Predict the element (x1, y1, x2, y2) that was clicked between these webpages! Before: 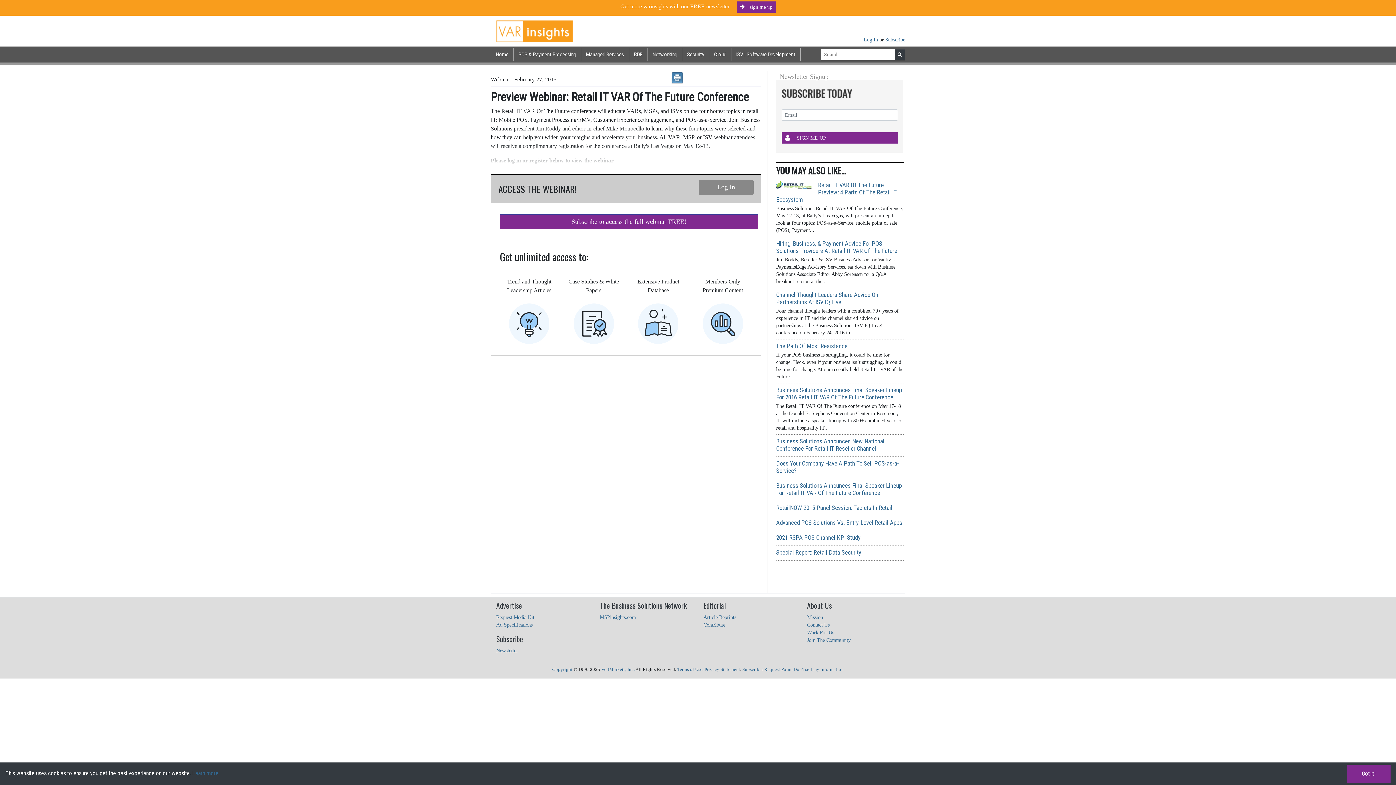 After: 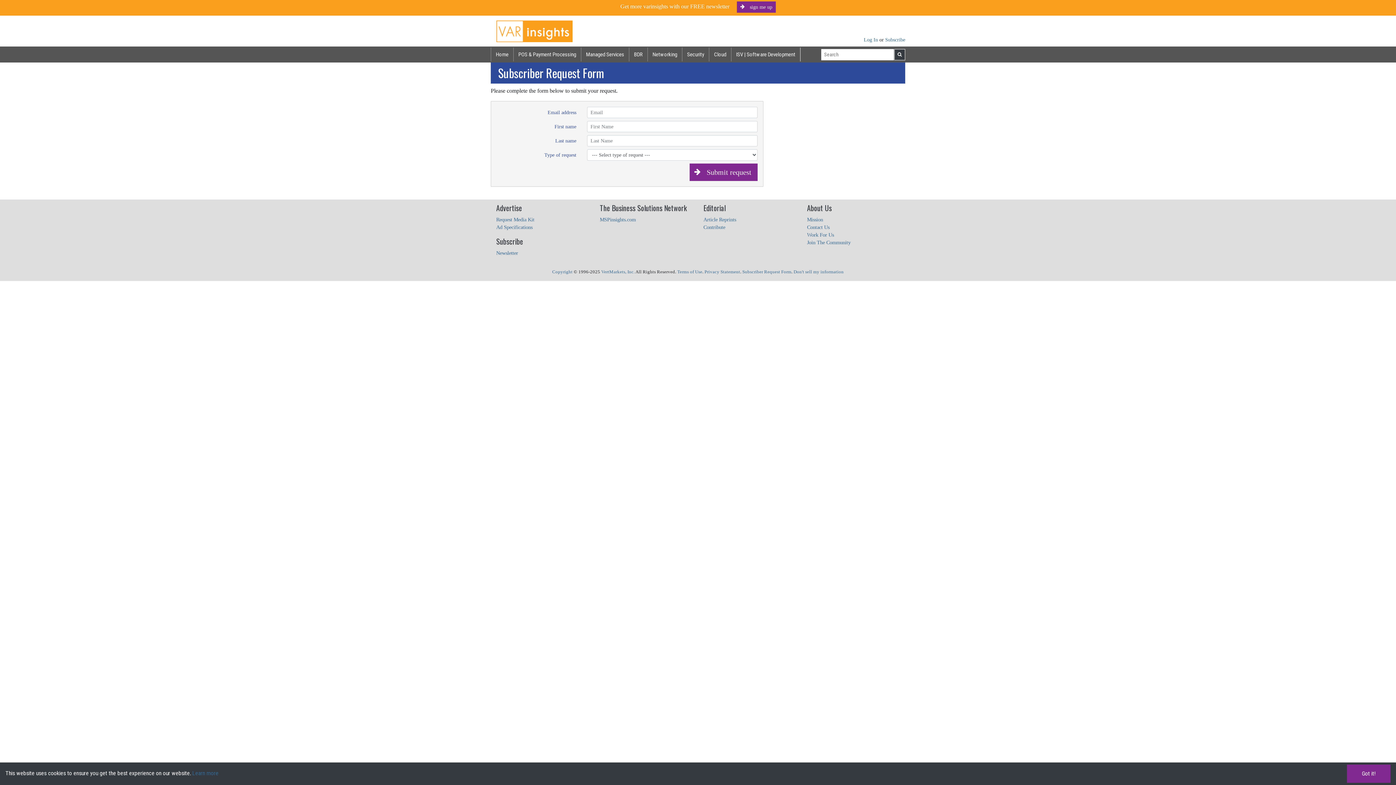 Action: bbox: (742, 667, 791, 672) label: Subscriber Request Form